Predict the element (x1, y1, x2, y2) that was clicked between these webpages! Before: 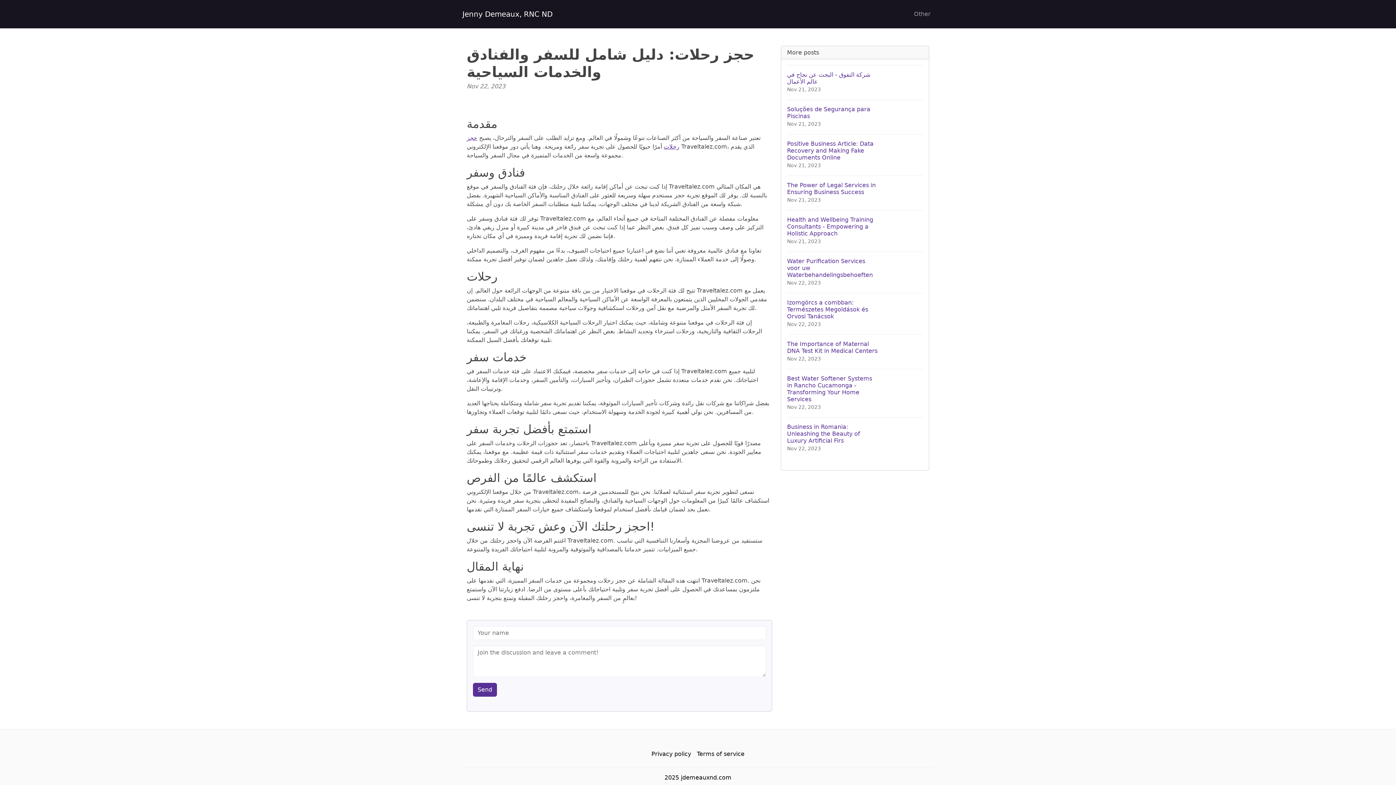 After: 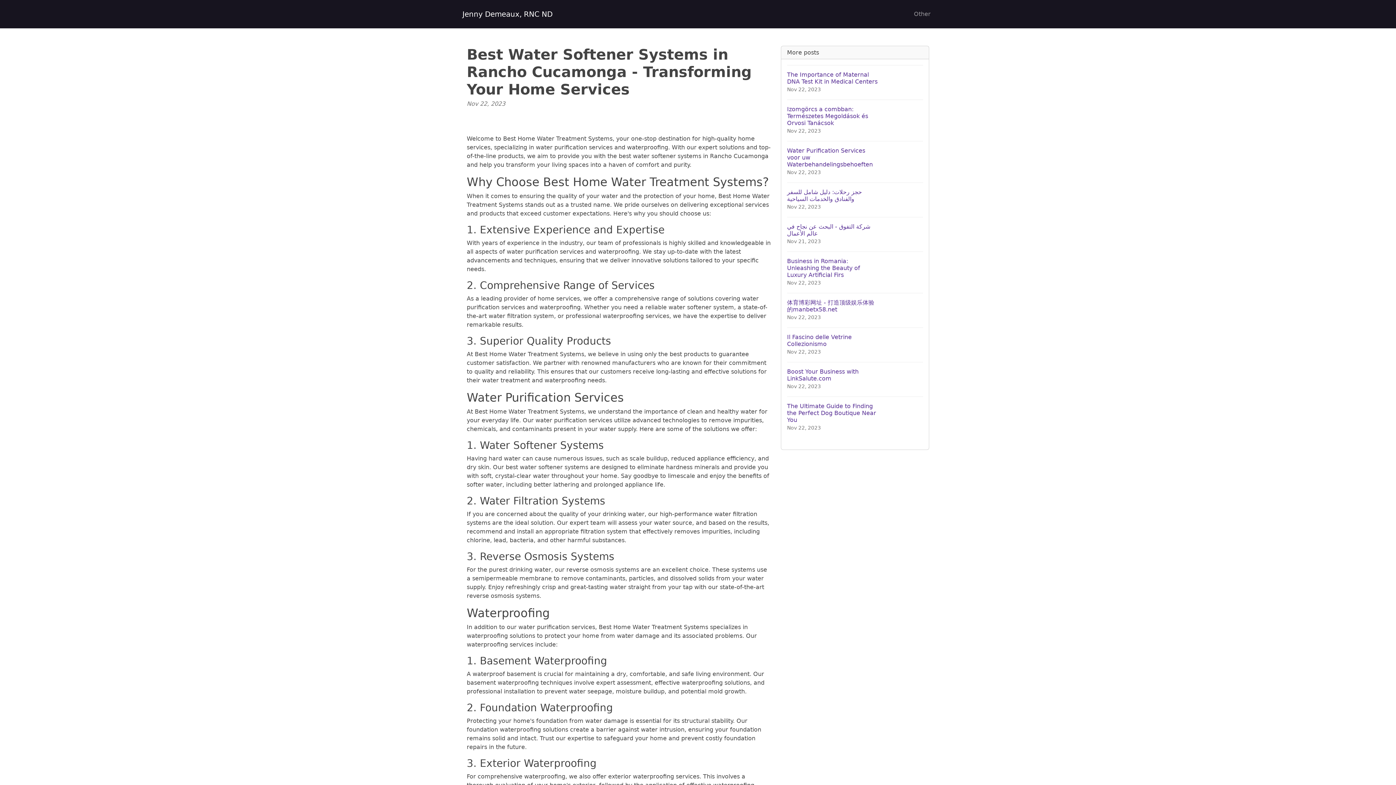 Action: bbox: (787, 369, 923, 417) label: Best Water Softener Systems in Rancho Cucamonga - Transforming Your Home Services
Nov 22, 2023